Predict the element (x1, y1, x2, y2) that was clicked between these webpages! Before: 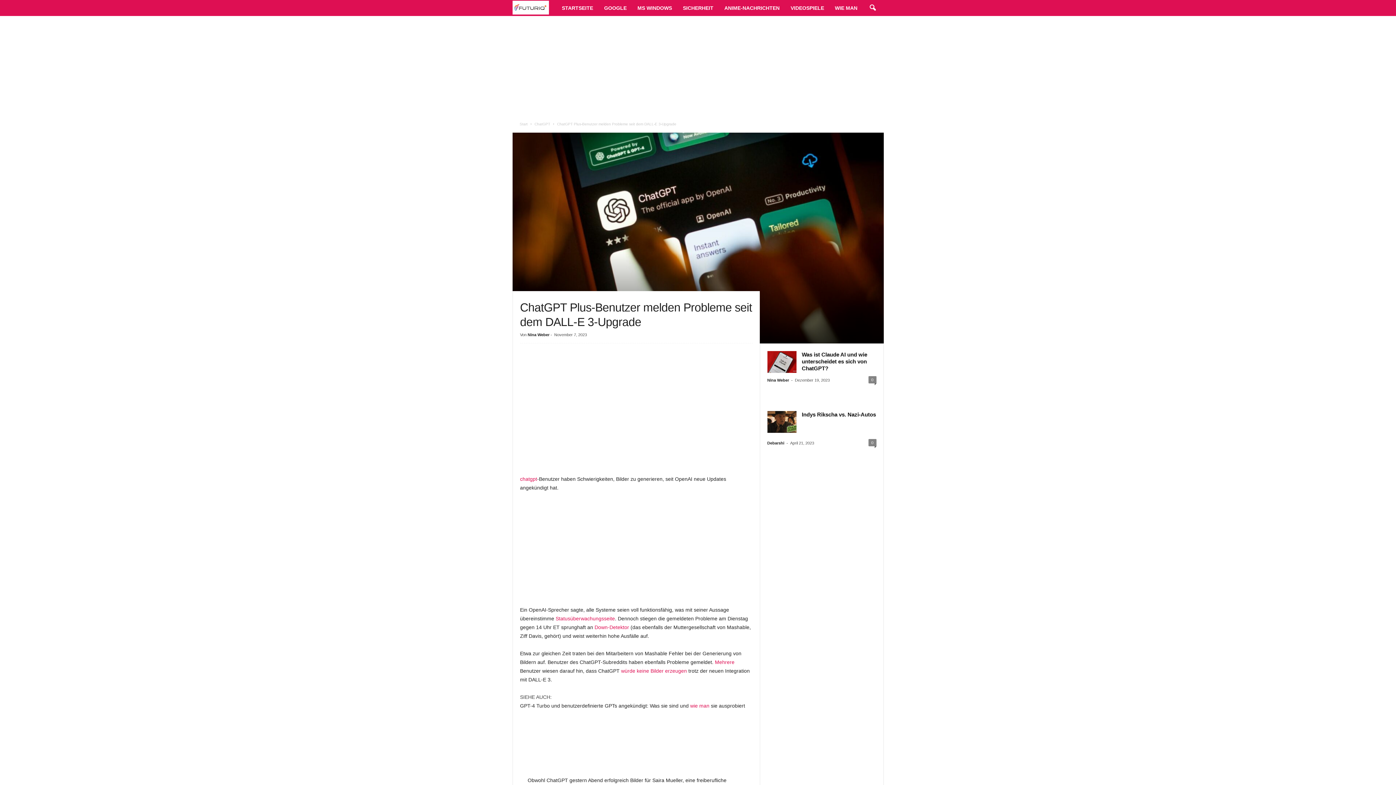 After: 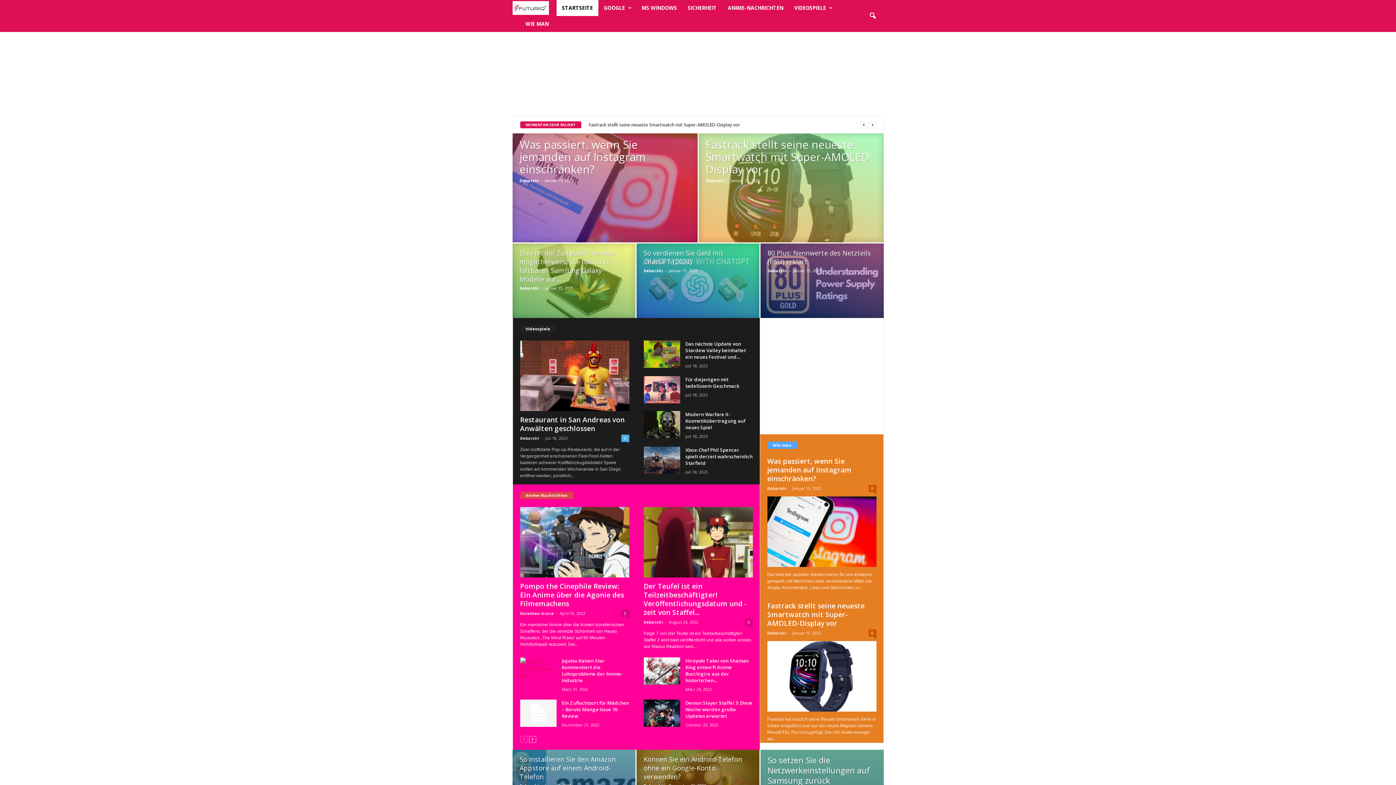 Action: label: Start bbox: (519, 122, 527, 126)